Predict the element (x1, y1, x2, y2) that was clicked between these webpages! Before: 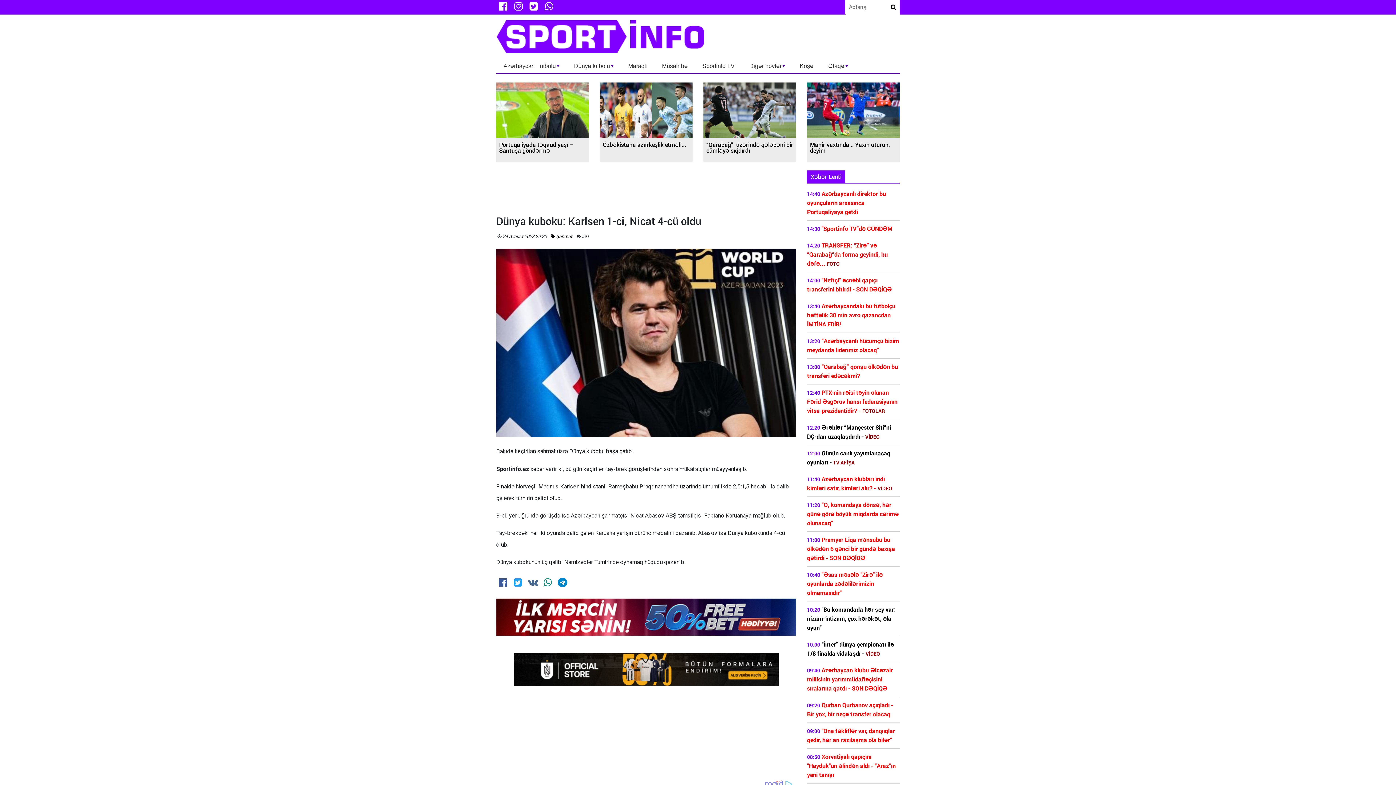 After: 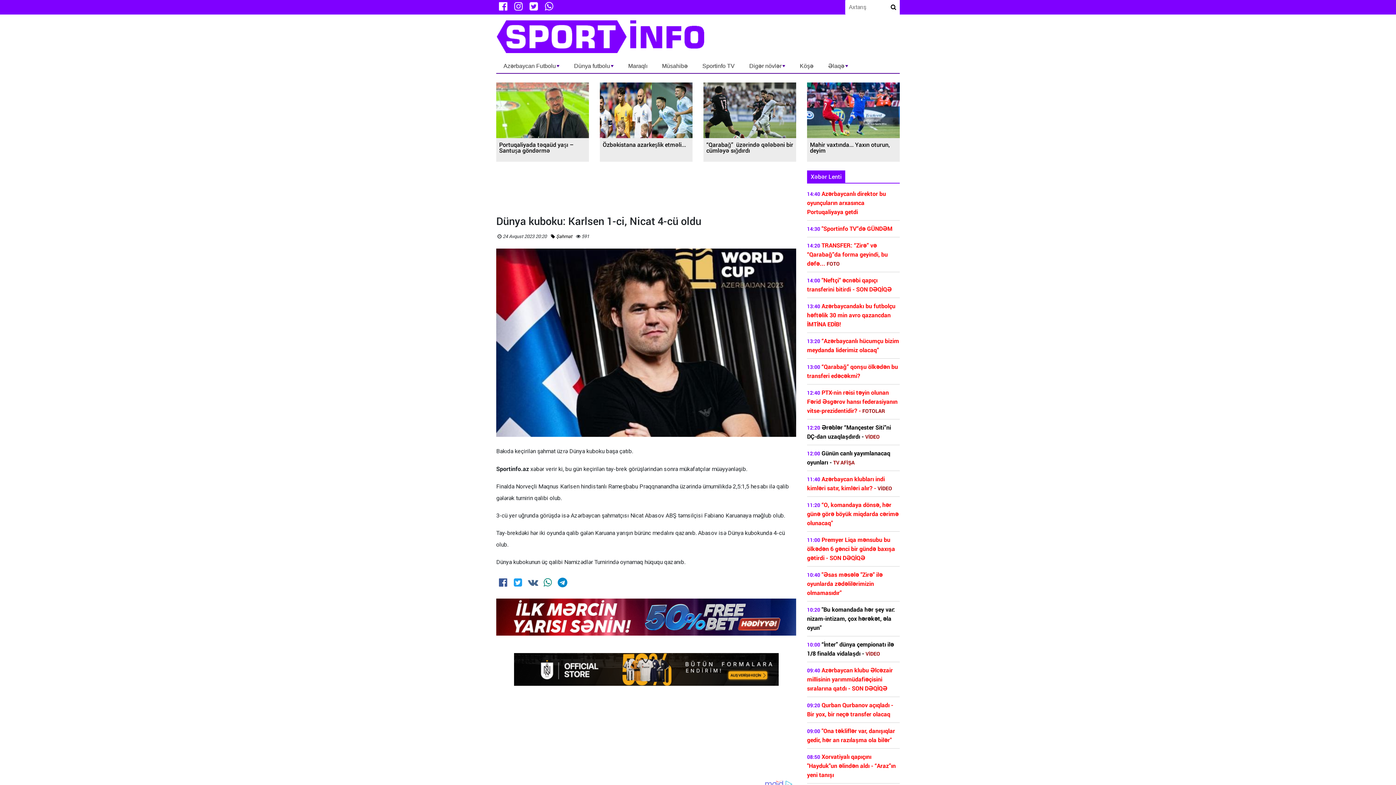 Action: bbox: (526, 588, 539, 600)